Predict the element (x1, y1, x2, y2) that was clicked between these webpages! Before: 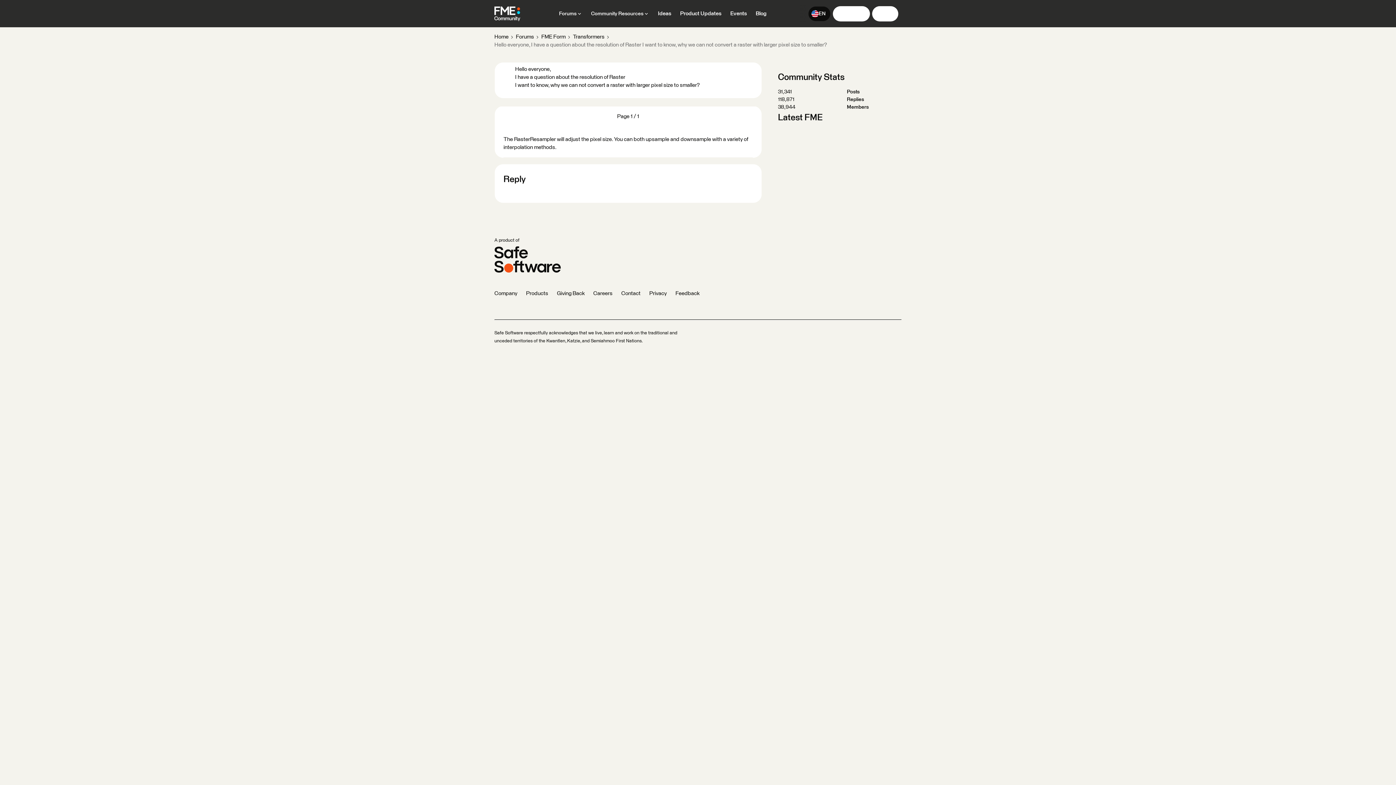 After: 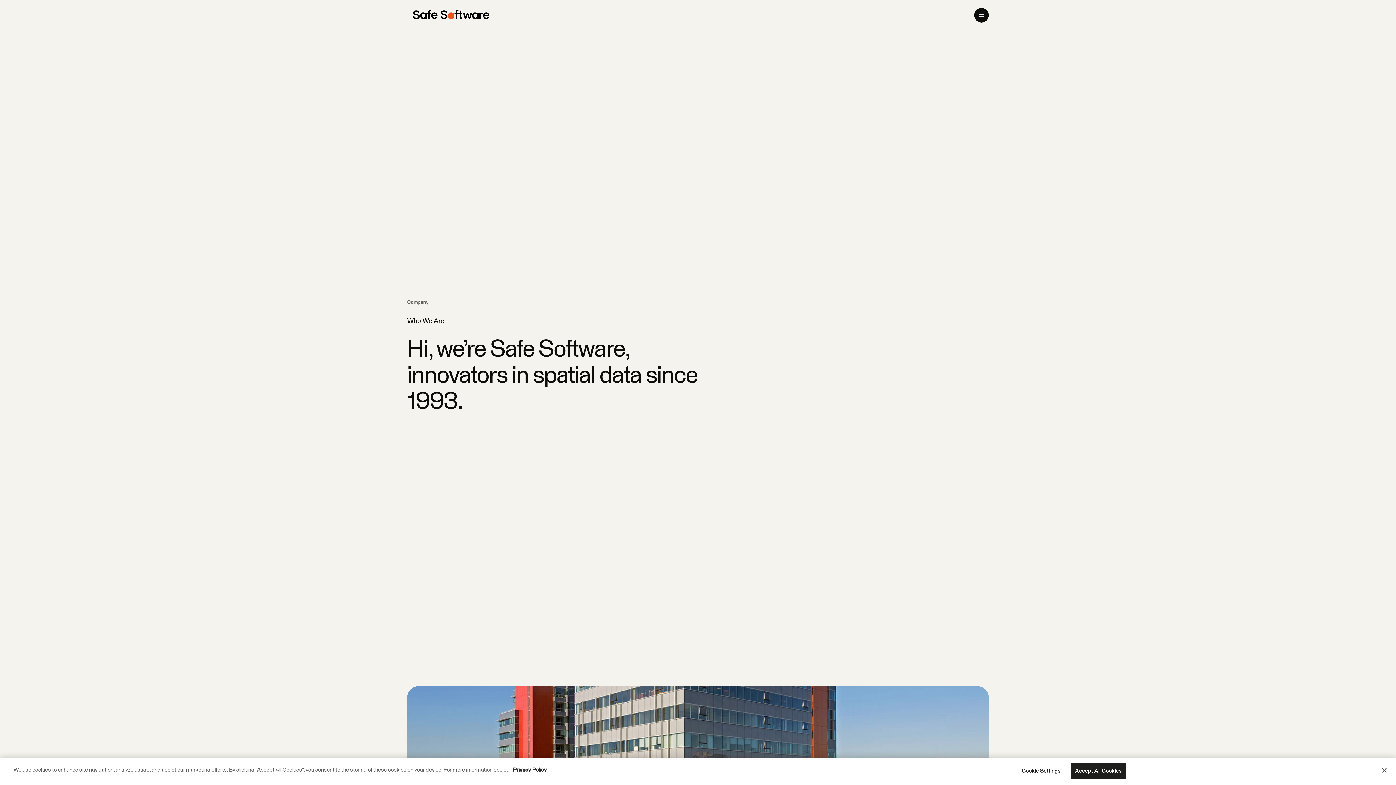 Action: bbox: (494, 290, 517, 296) label: Company